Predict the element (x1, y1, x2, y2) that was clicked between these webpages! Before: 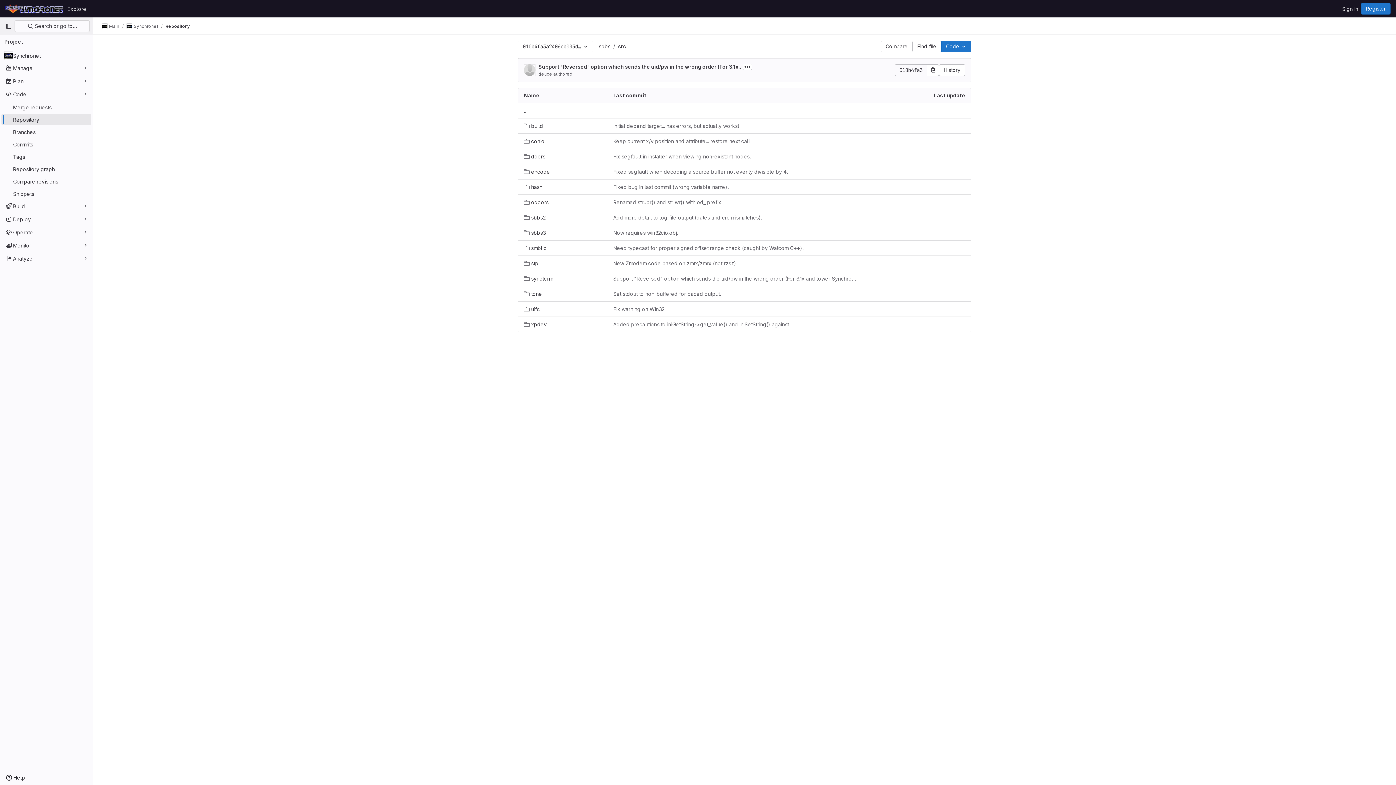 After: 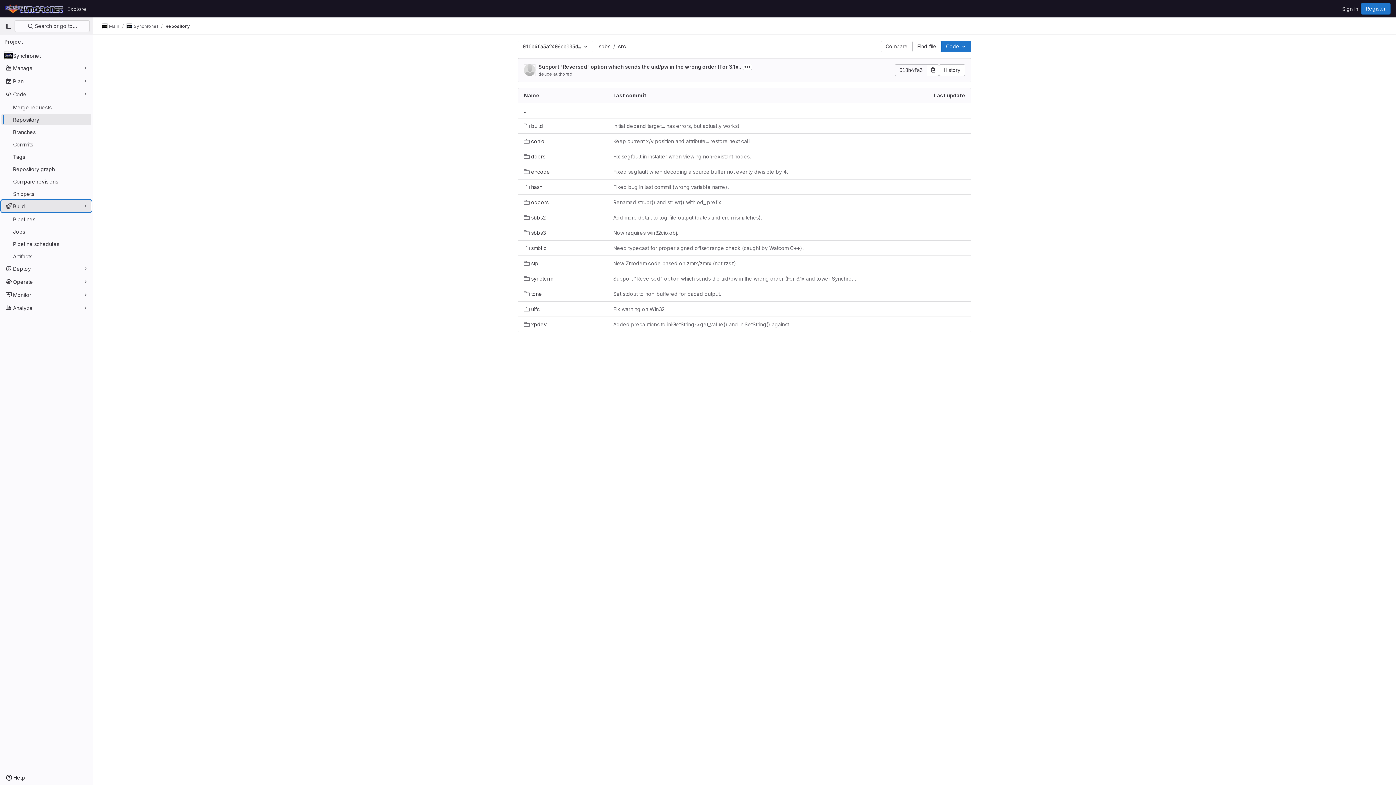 Action: bbox: (1, 200, 91, 212) label: Build